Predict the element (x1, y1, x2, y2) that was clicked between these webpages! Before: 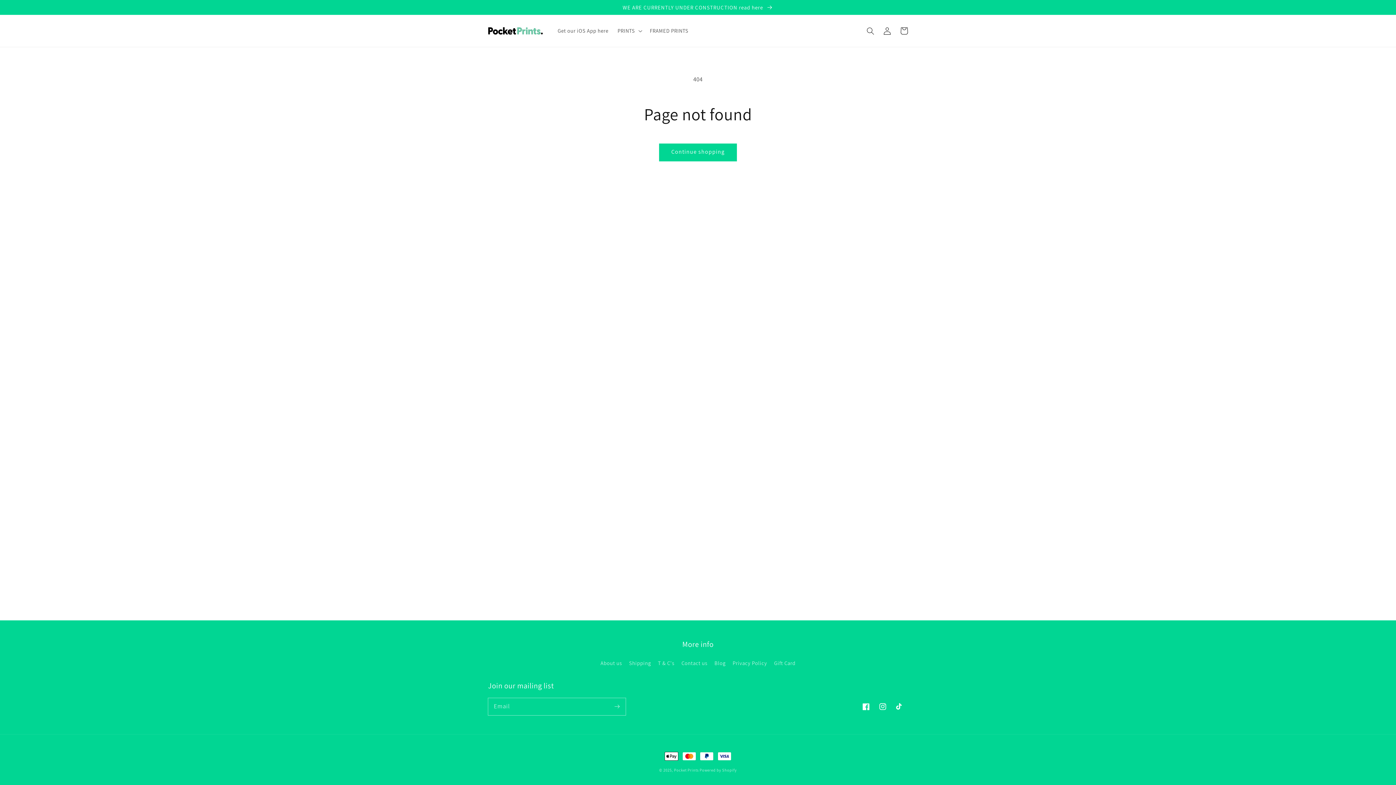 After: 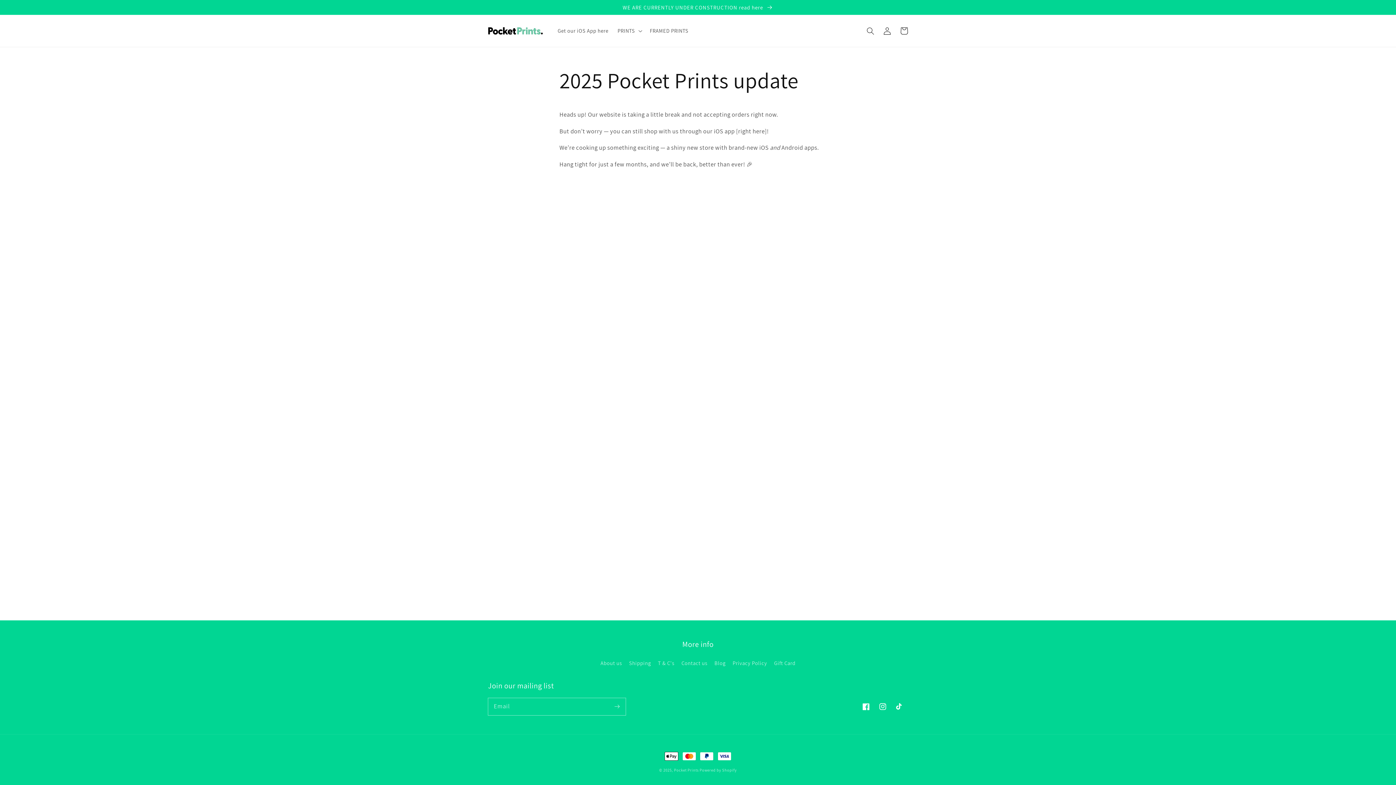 Action: bbox: (0, 0, 1396, 14) label: WE ARE CURRENTLY UNDER CONSTRUCTION read here 